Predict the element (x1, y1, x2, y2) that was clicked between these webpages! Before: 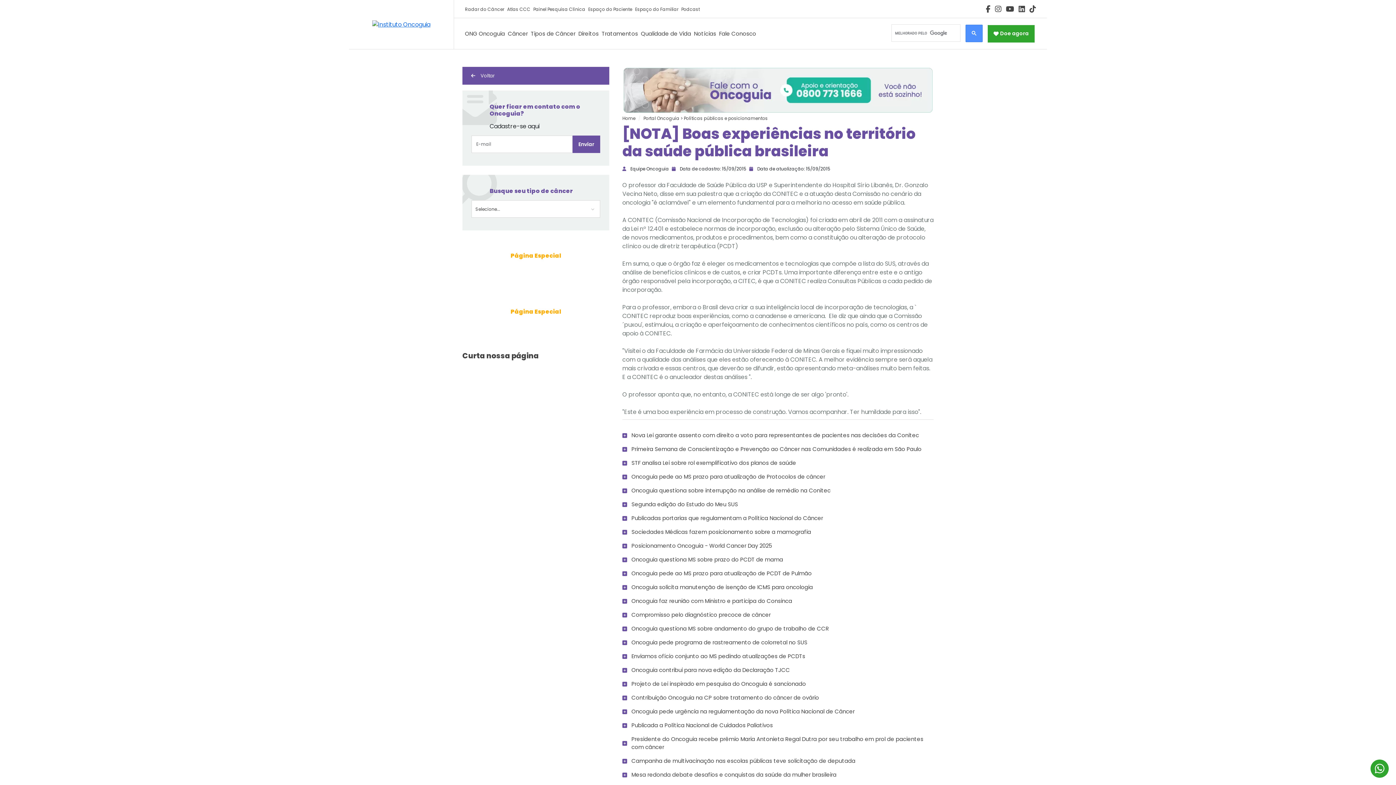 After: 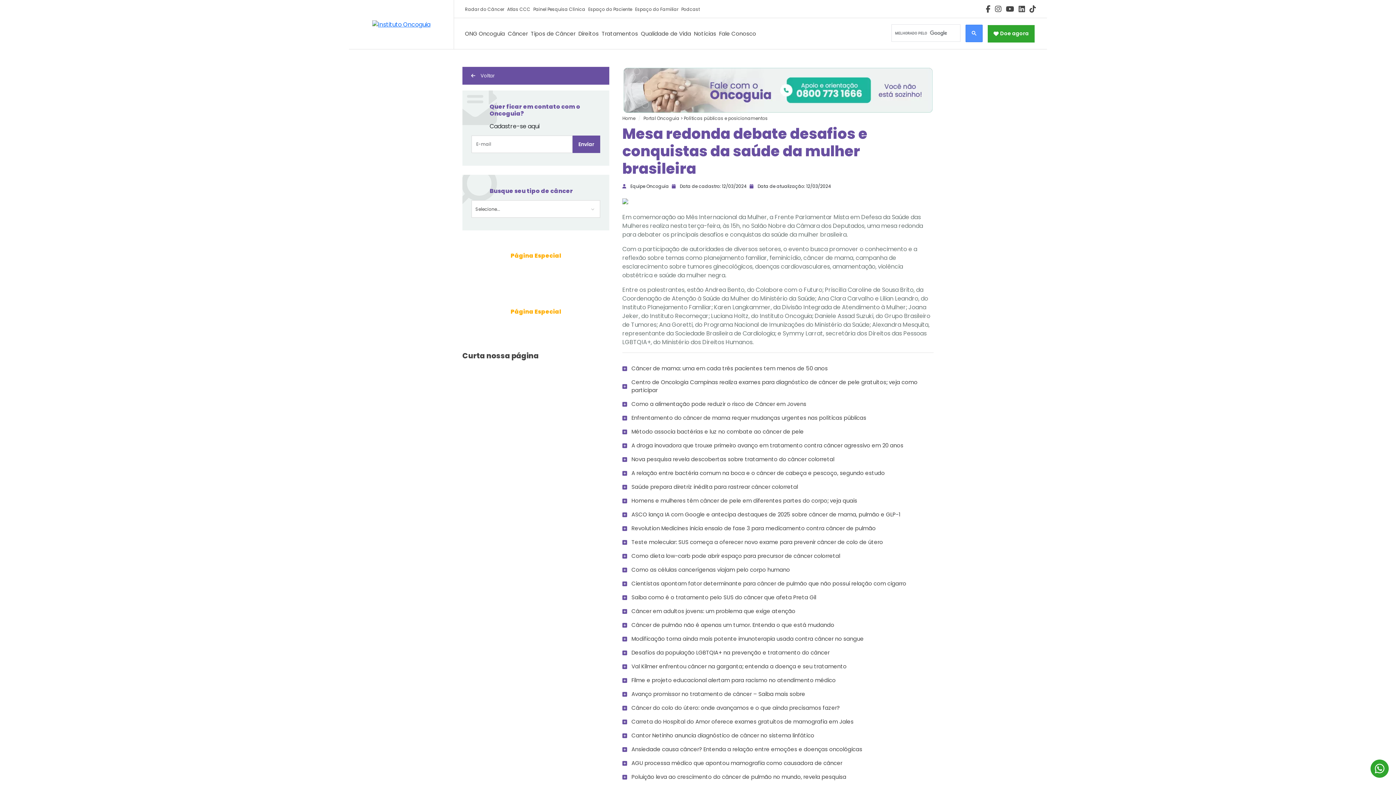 Action: label: Mesa redonda debate desafios e conquistas da saúde da mulher brasileira bbox: (622, 771, 933, 779)